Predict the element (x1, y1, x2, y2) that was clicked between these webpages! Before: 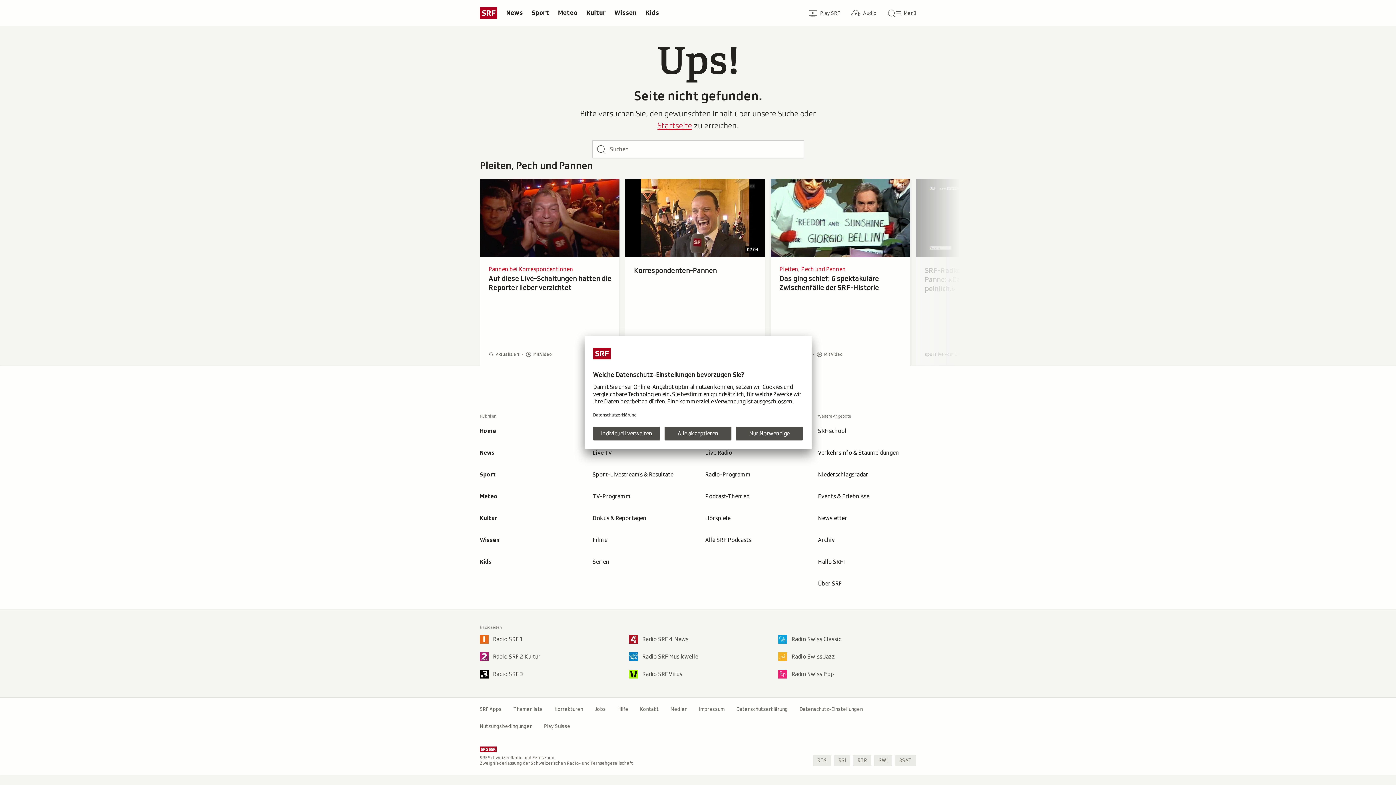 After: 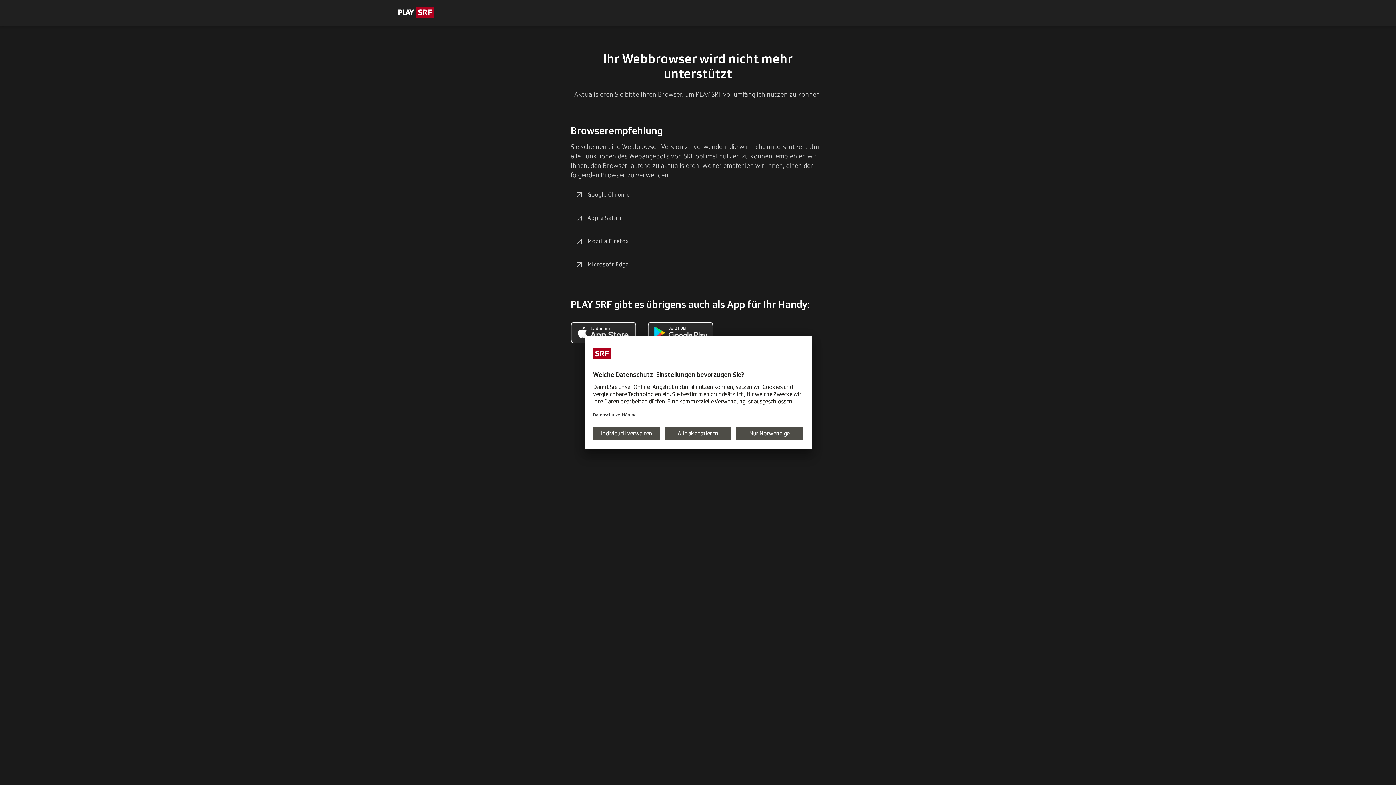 Action: bbox: (586, 529, 696, 551) label: Filme